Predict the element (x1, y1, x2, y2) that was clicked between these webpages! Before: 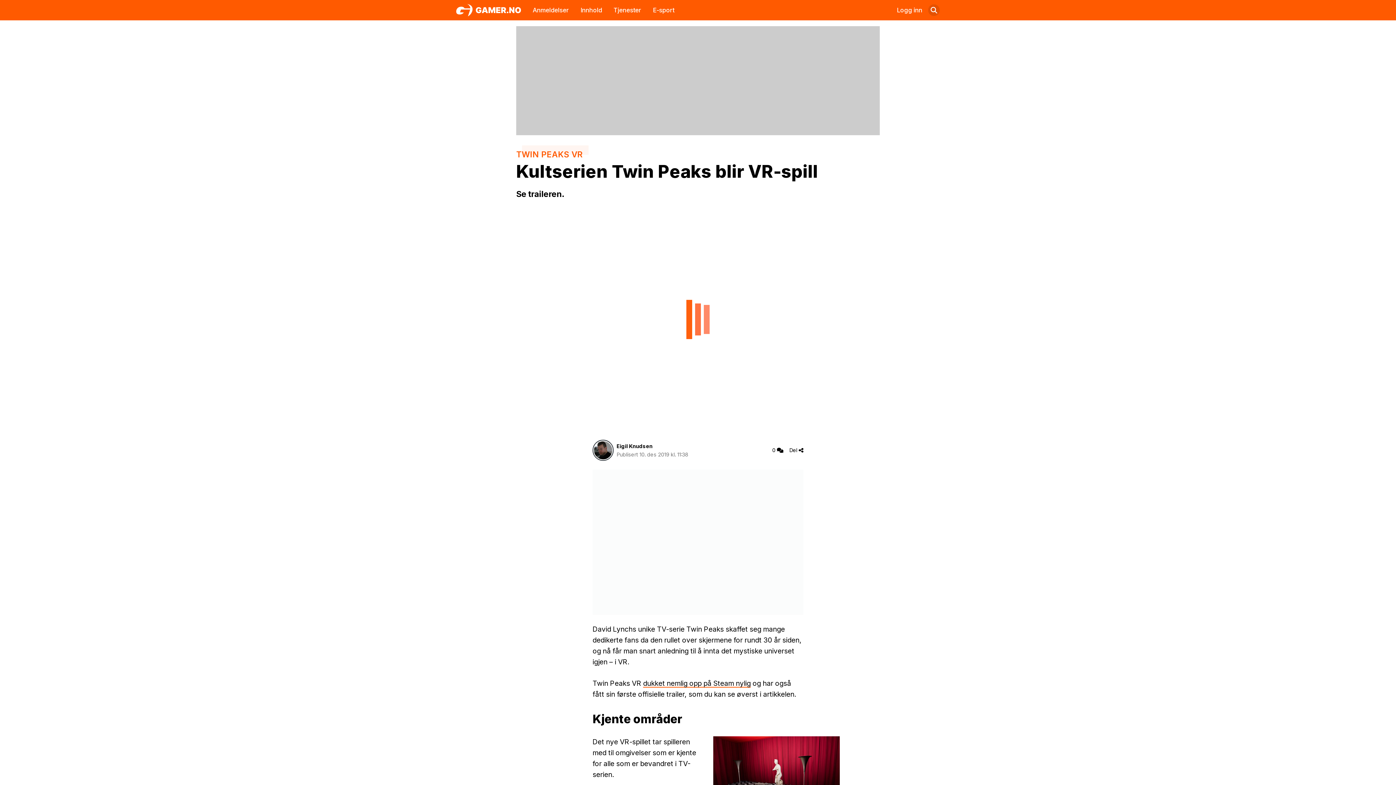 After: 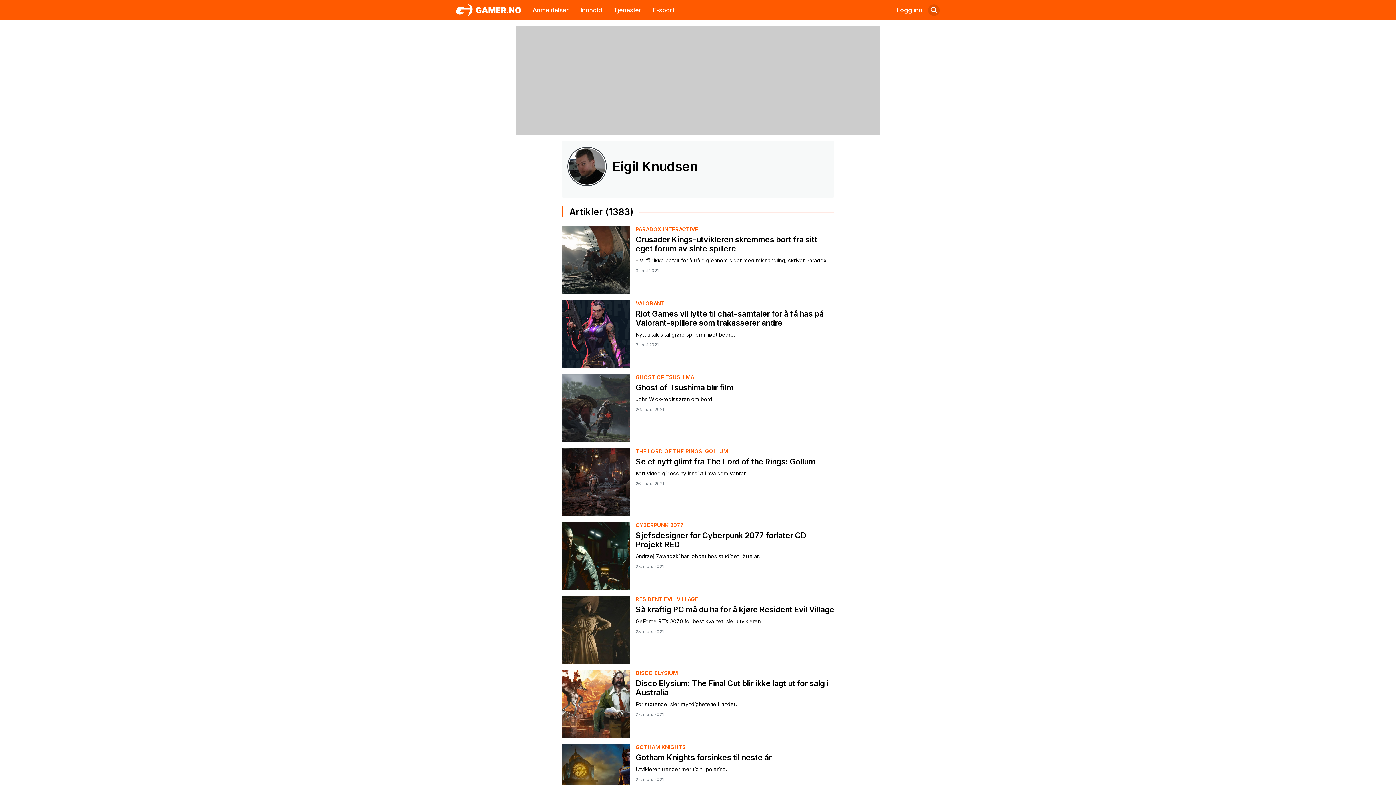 Action: label: Eigil Knudsen bbox: (616, 442, 652, 450)